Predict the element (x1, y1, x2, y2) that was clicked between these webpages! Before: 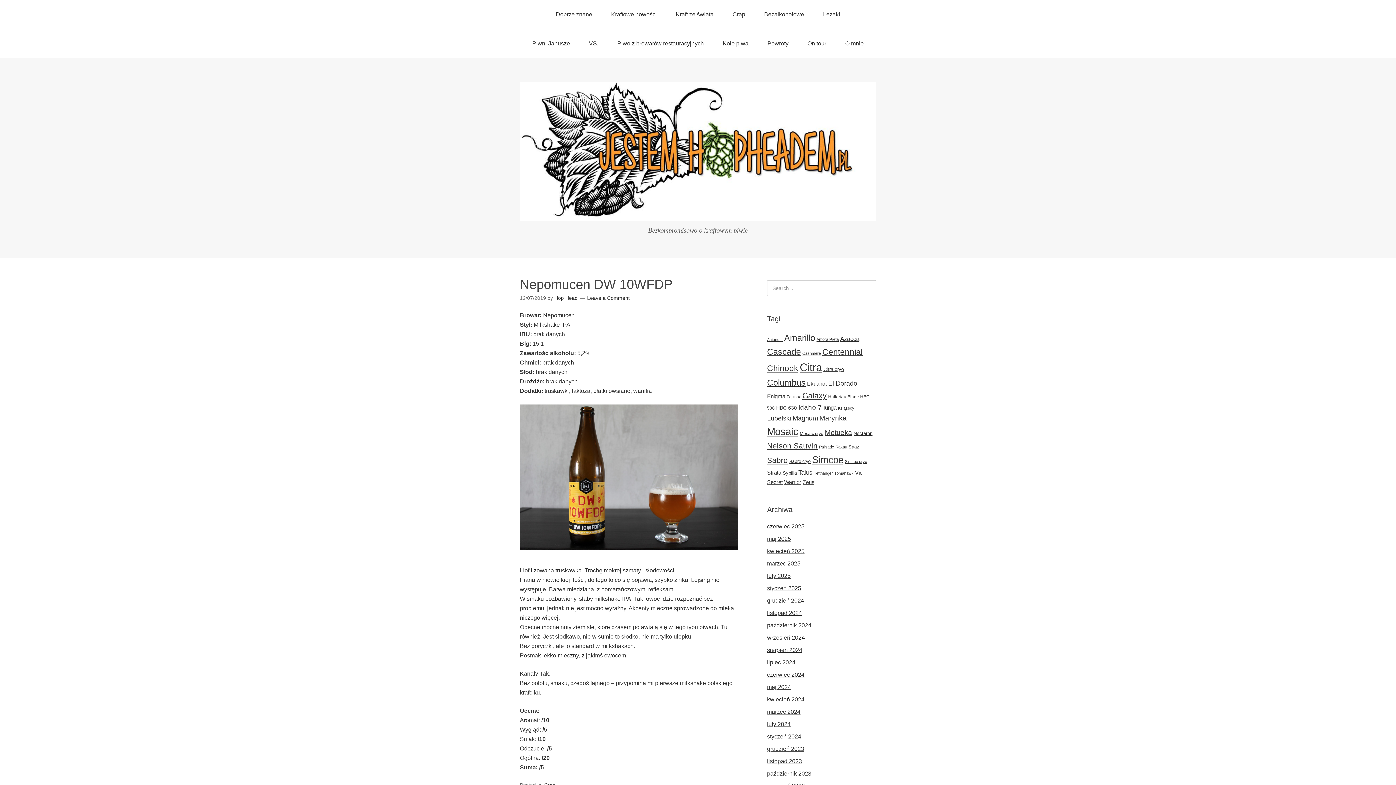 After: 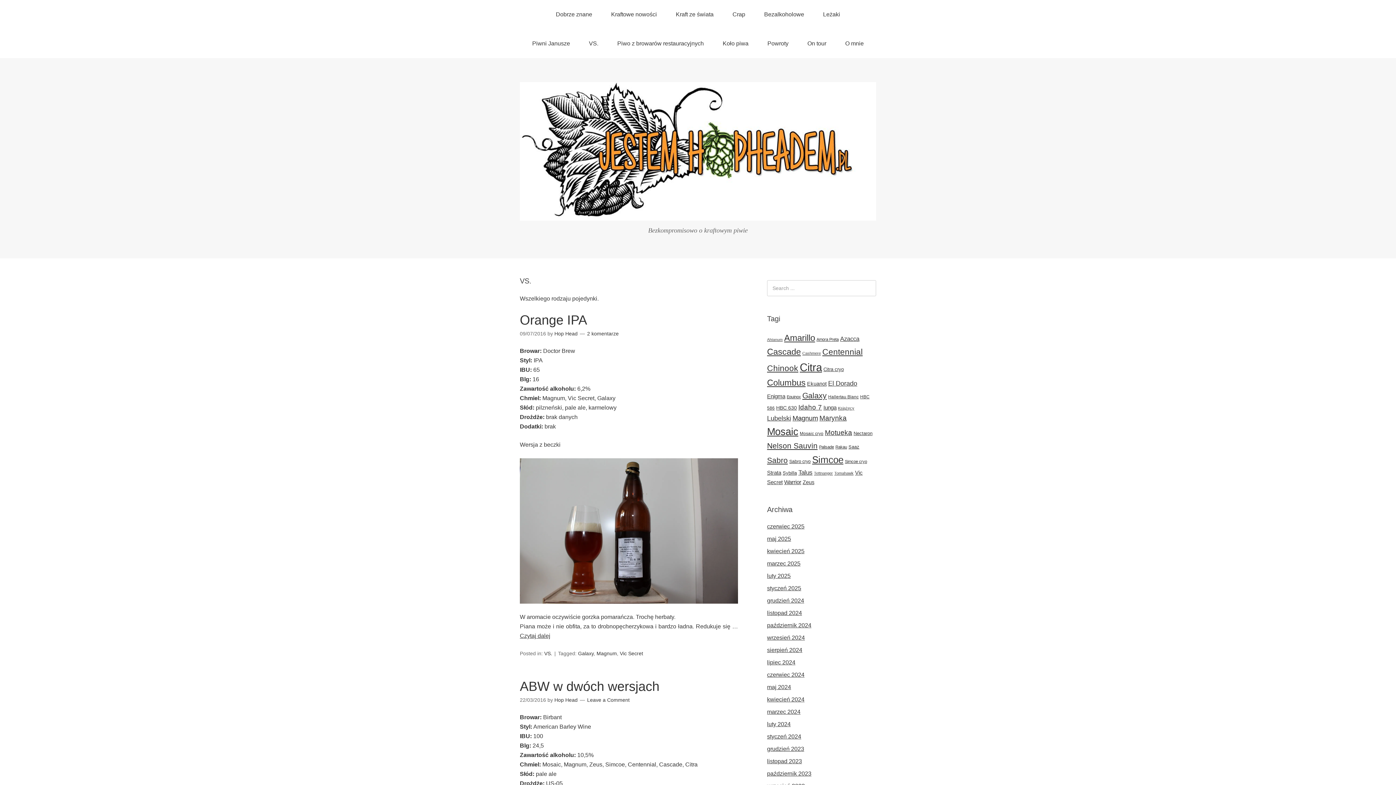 Action: label: VS. bbox: (580, 29, 607, 58)